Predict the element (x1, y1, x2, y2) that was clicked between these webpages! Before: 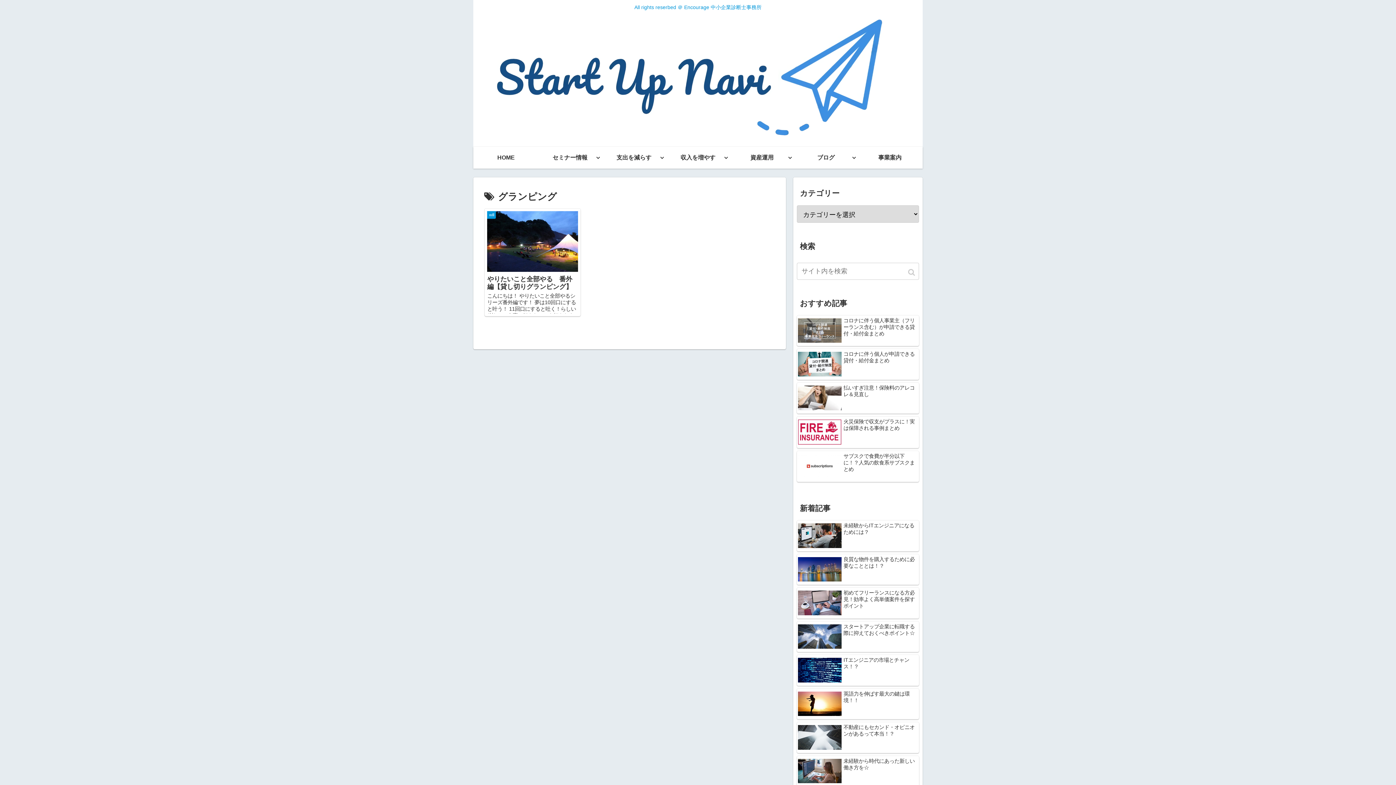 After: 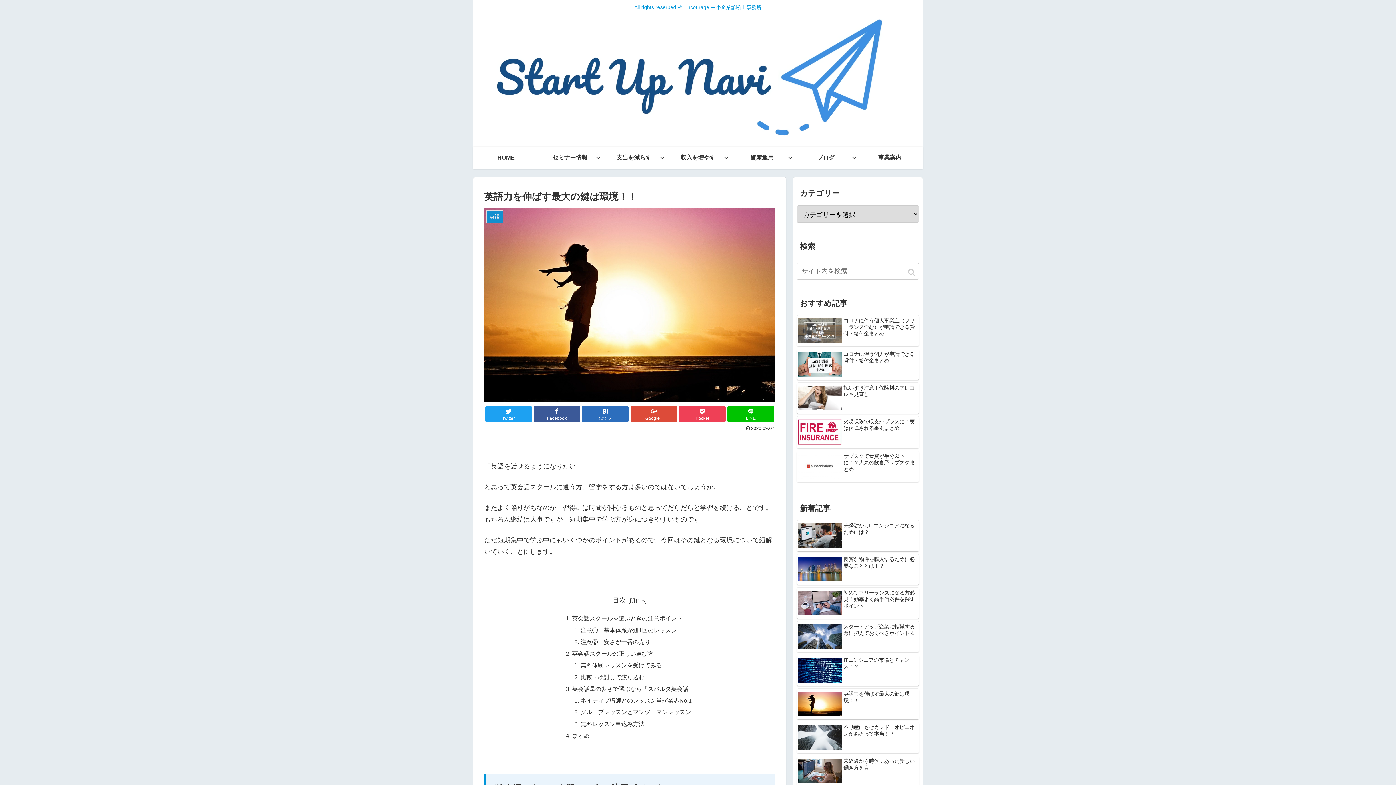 Action: label: 英語力を伸ばす最大の鍵は環境！！ bbox: (797, 688, 919, 719)